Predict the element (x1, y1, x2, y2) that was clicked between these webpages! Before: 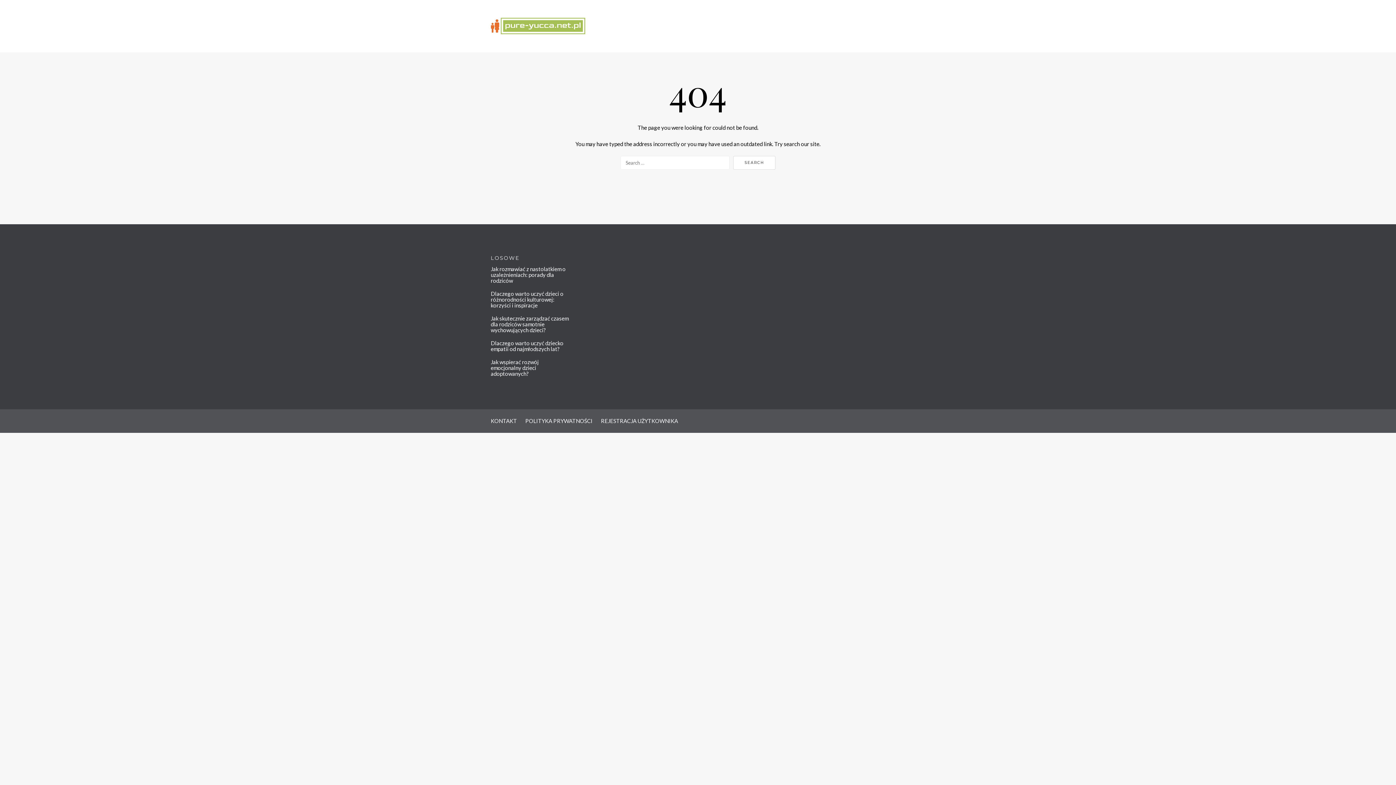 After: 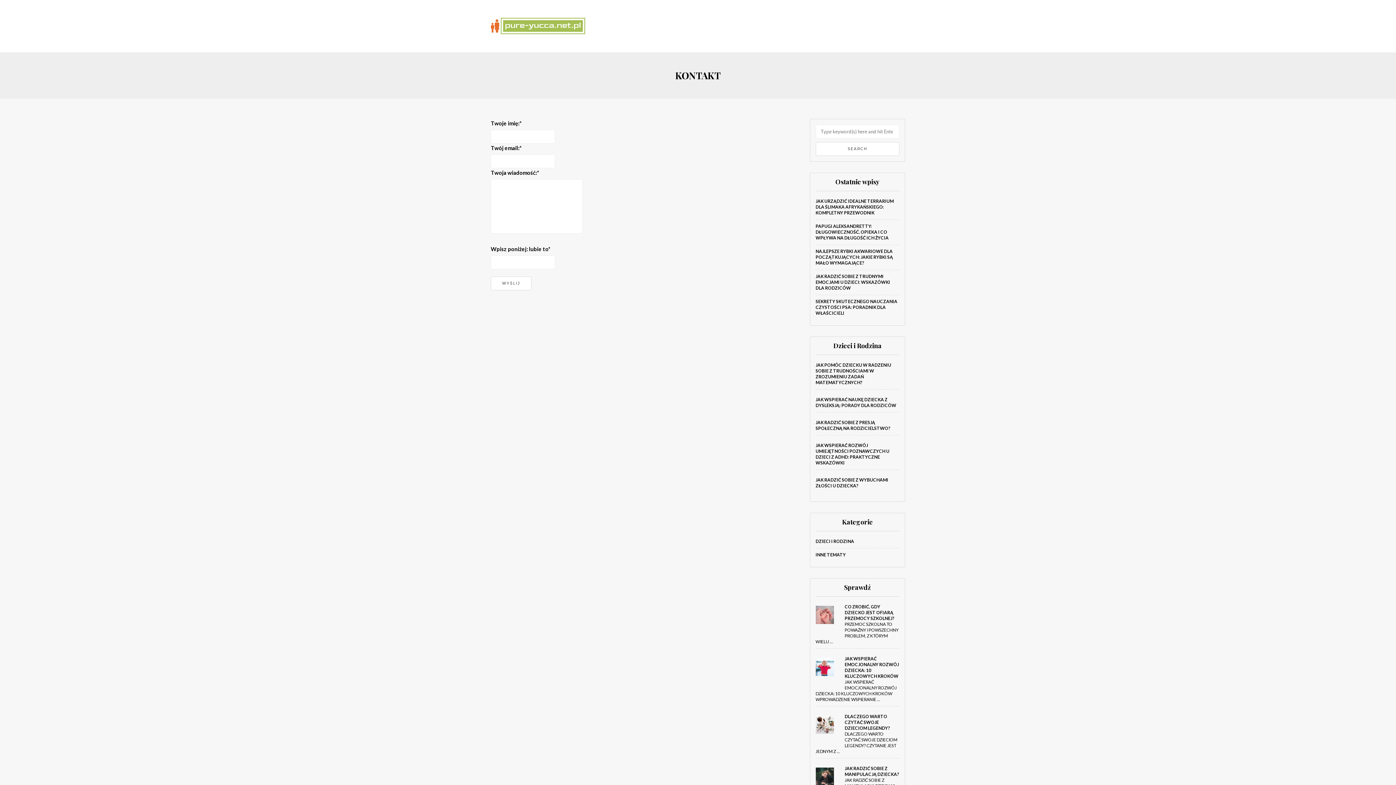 Action: bbox: (490, 417, 517, 424) label: KONTAKT